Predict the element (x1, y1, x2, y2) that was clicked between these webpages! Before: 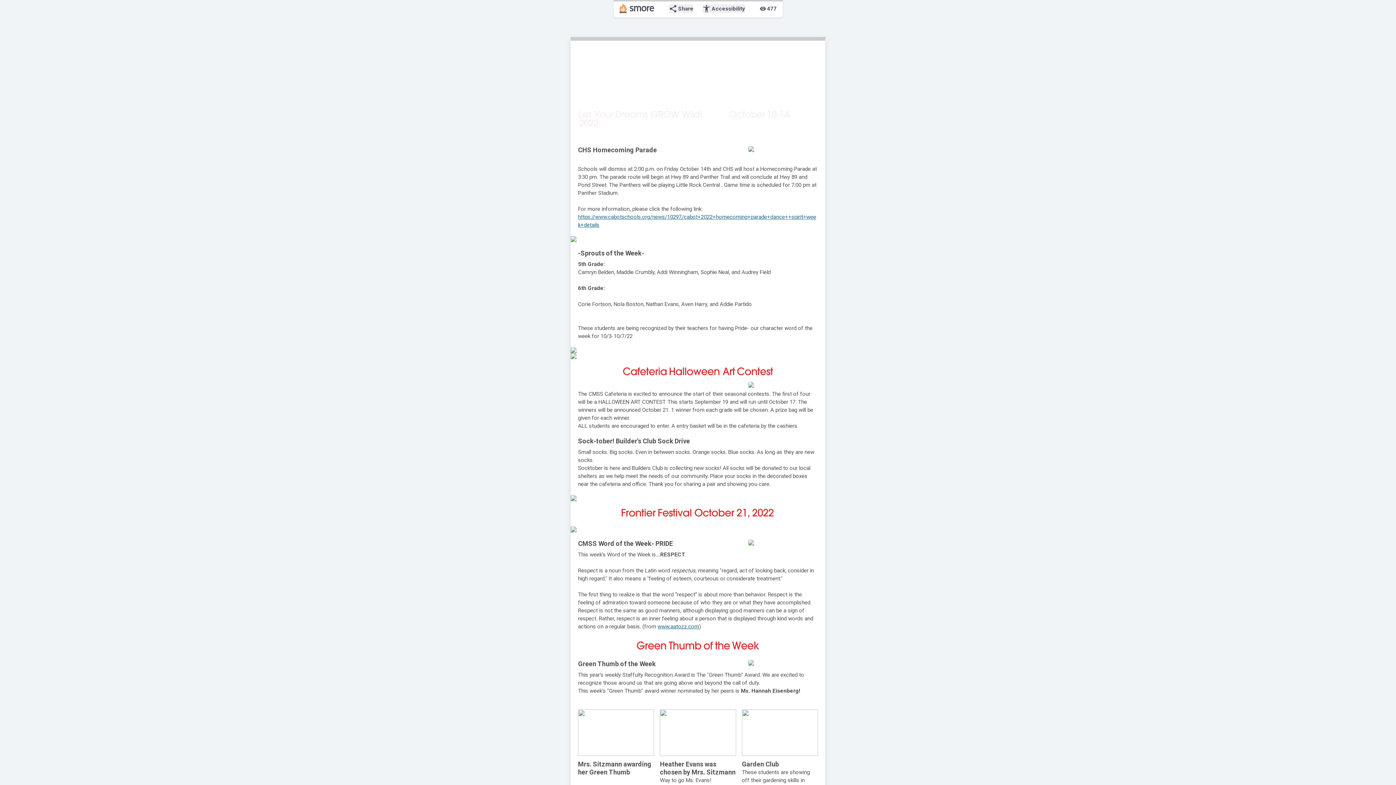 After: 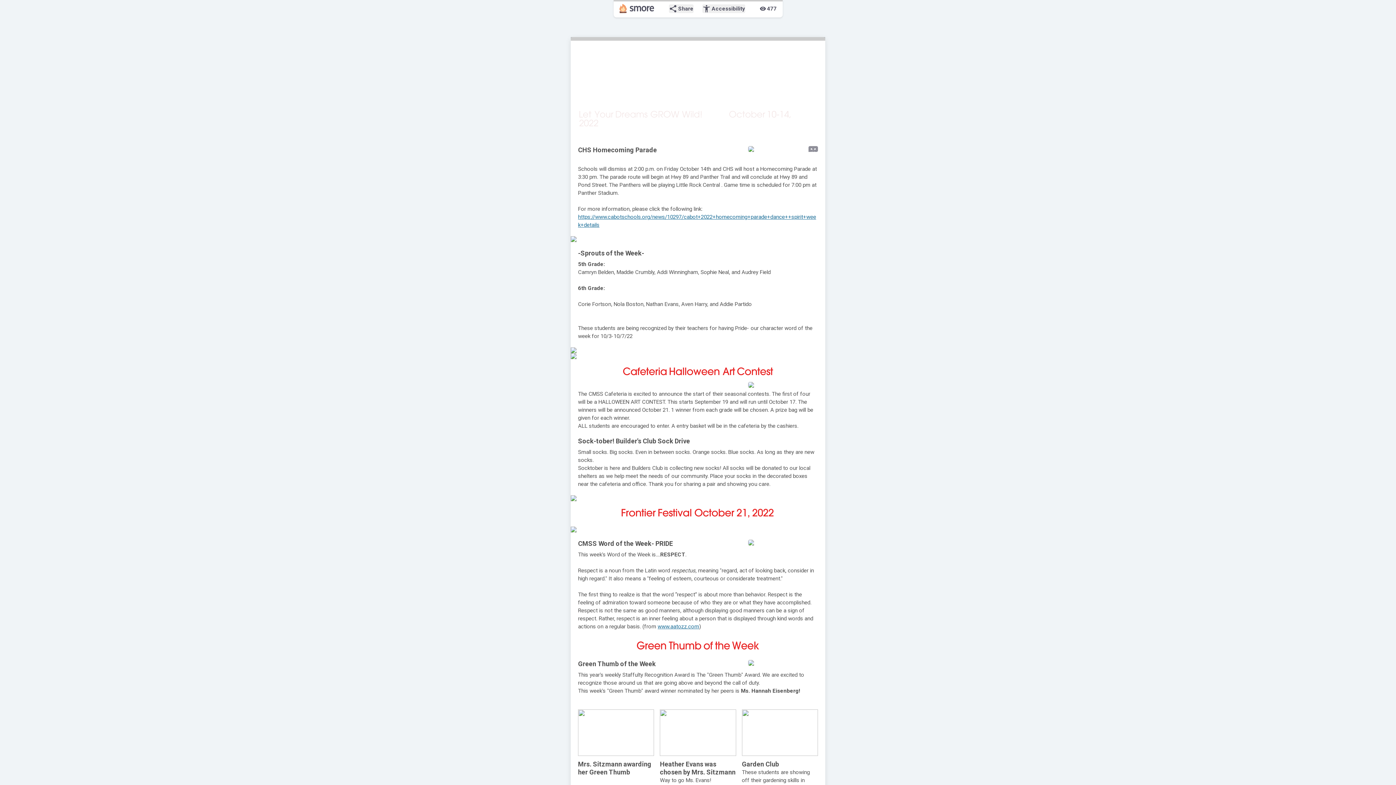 Action: bbox: (748, 146, 818, 152)